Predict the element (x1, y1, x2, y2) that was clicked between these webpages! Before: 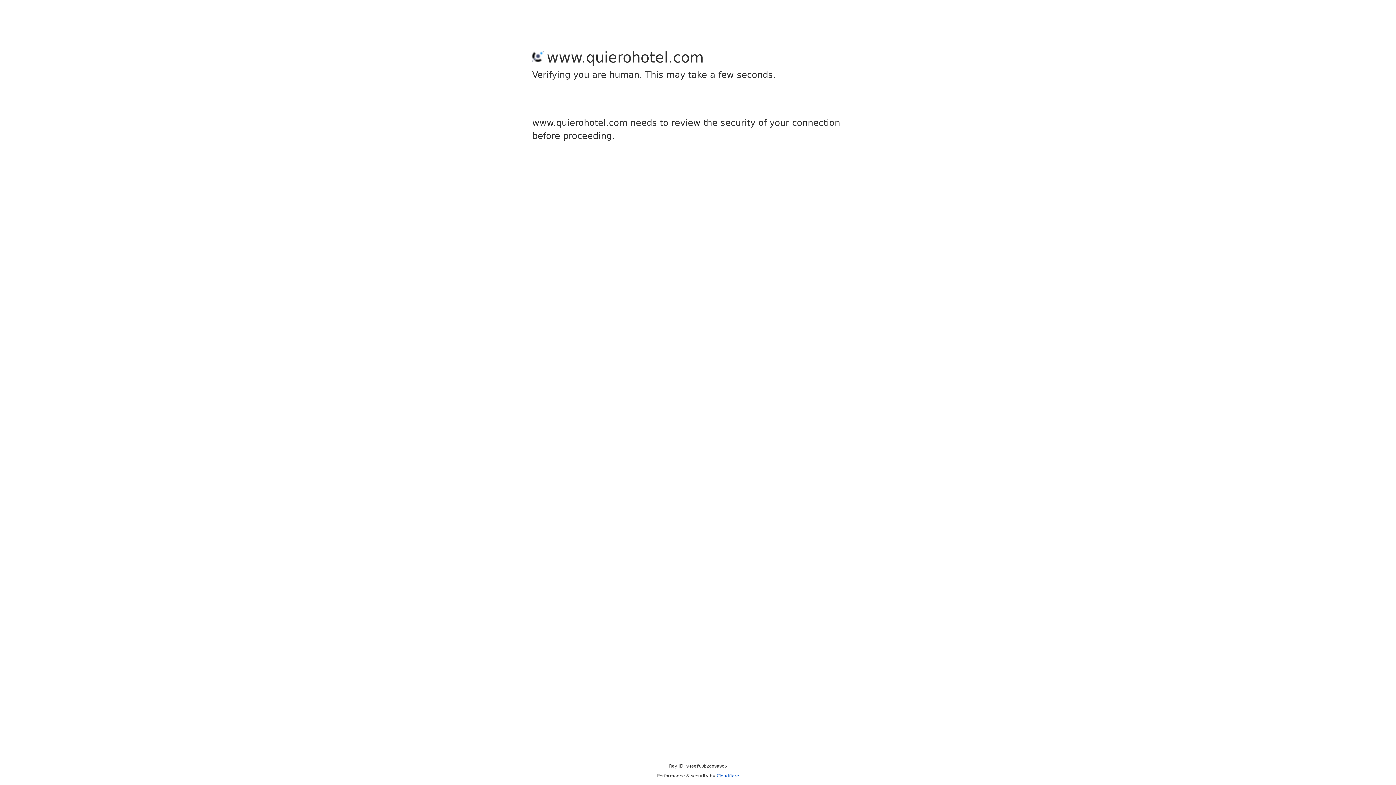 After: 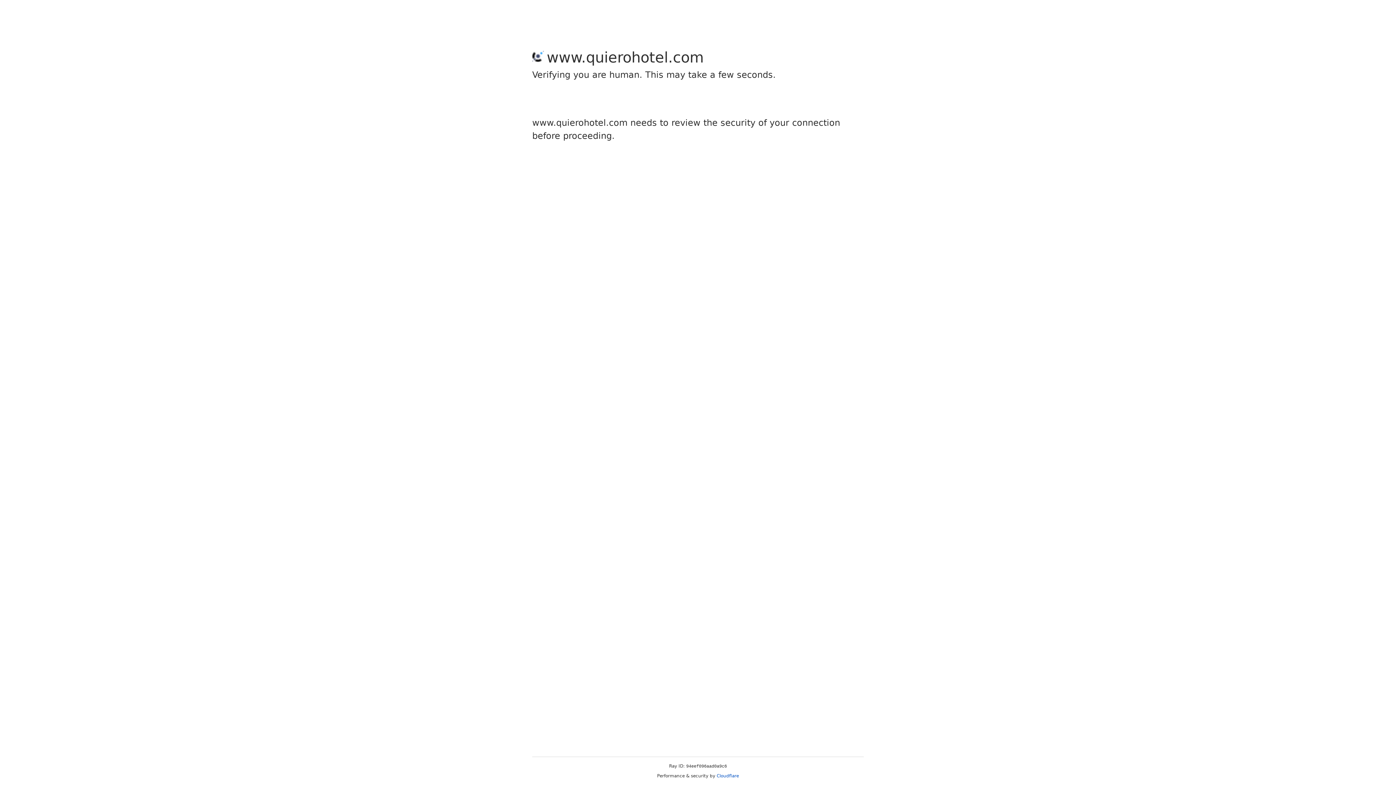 Action: bbox: (716, 773, 739, 778) label: Cloudflare